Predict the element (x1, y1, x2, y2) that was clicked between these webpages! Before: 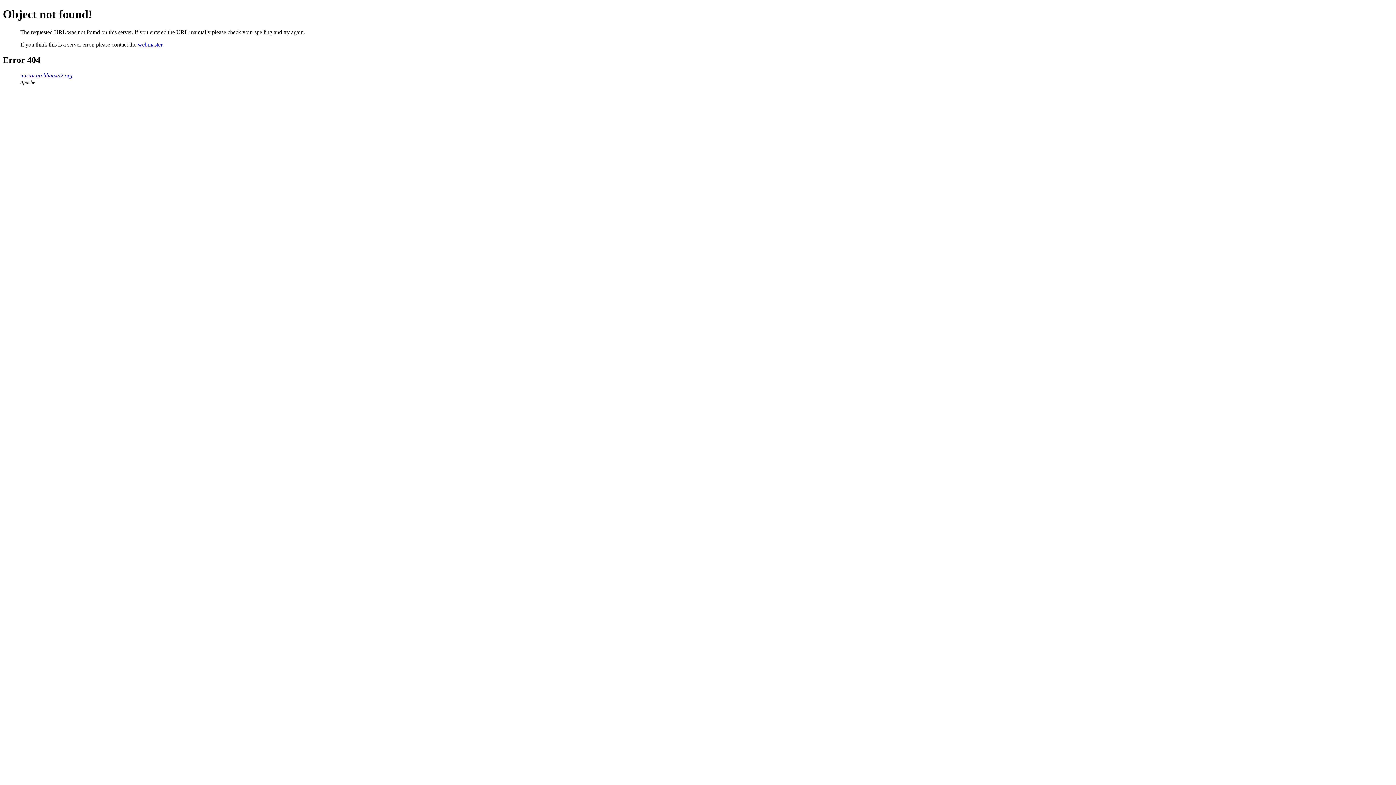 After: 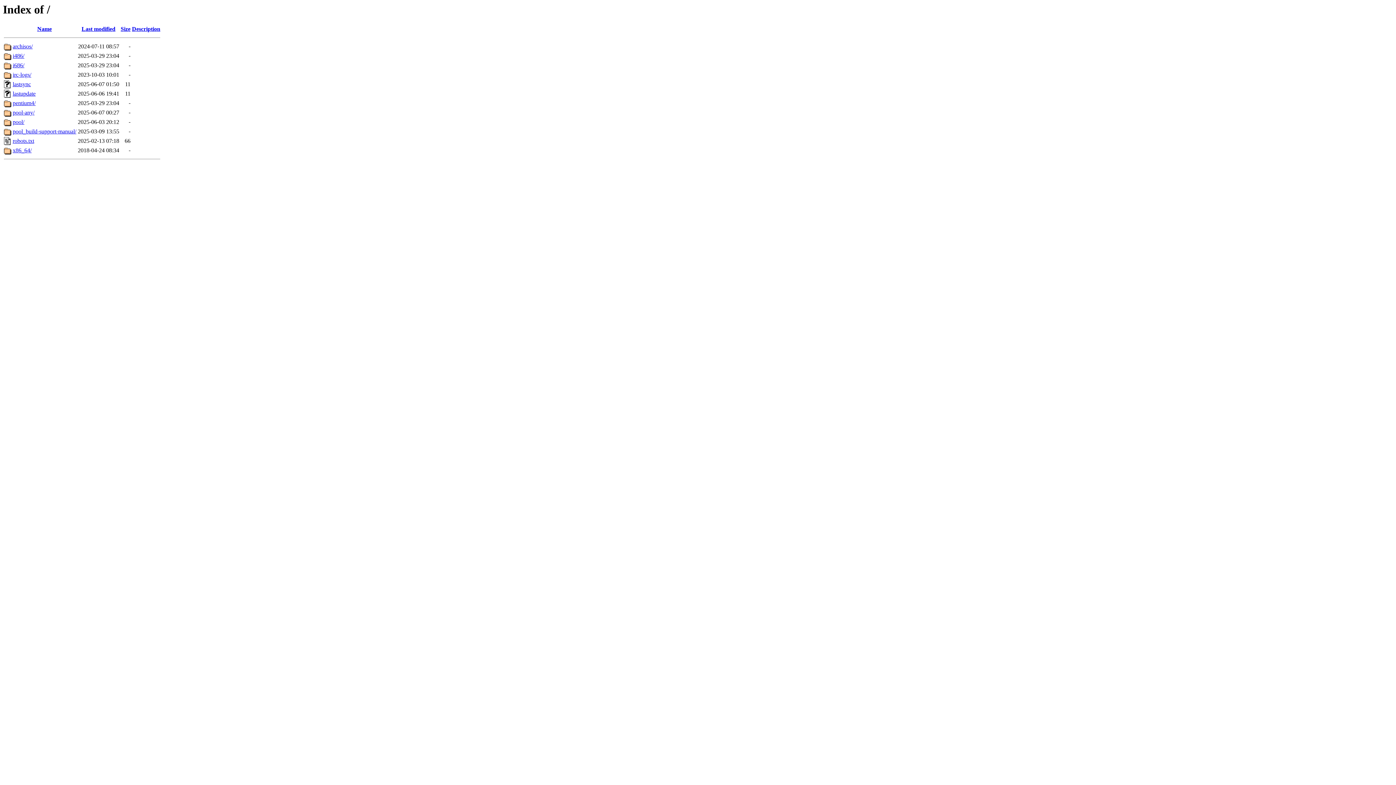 Action: label: mirror.archlinux32.org bbox: (20, 72, 72, 78)